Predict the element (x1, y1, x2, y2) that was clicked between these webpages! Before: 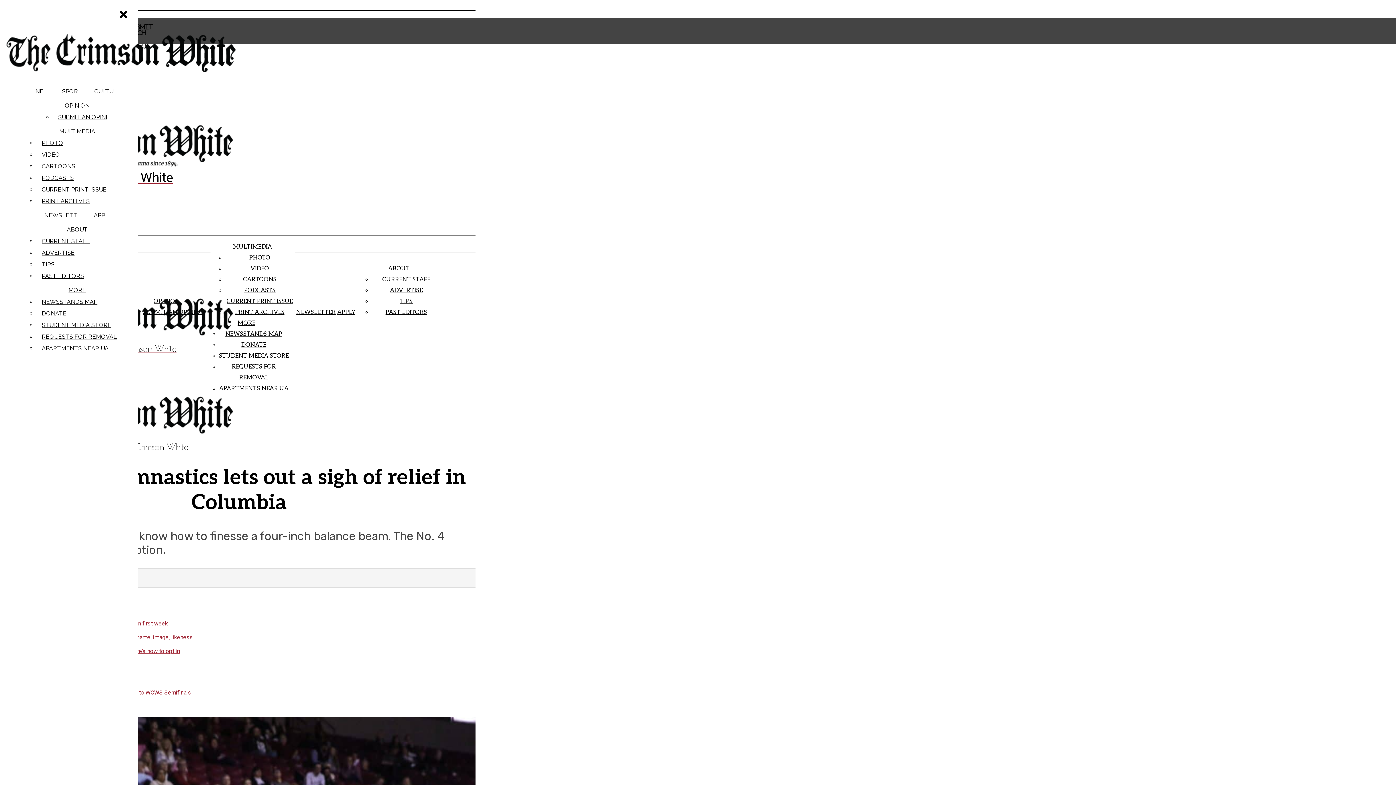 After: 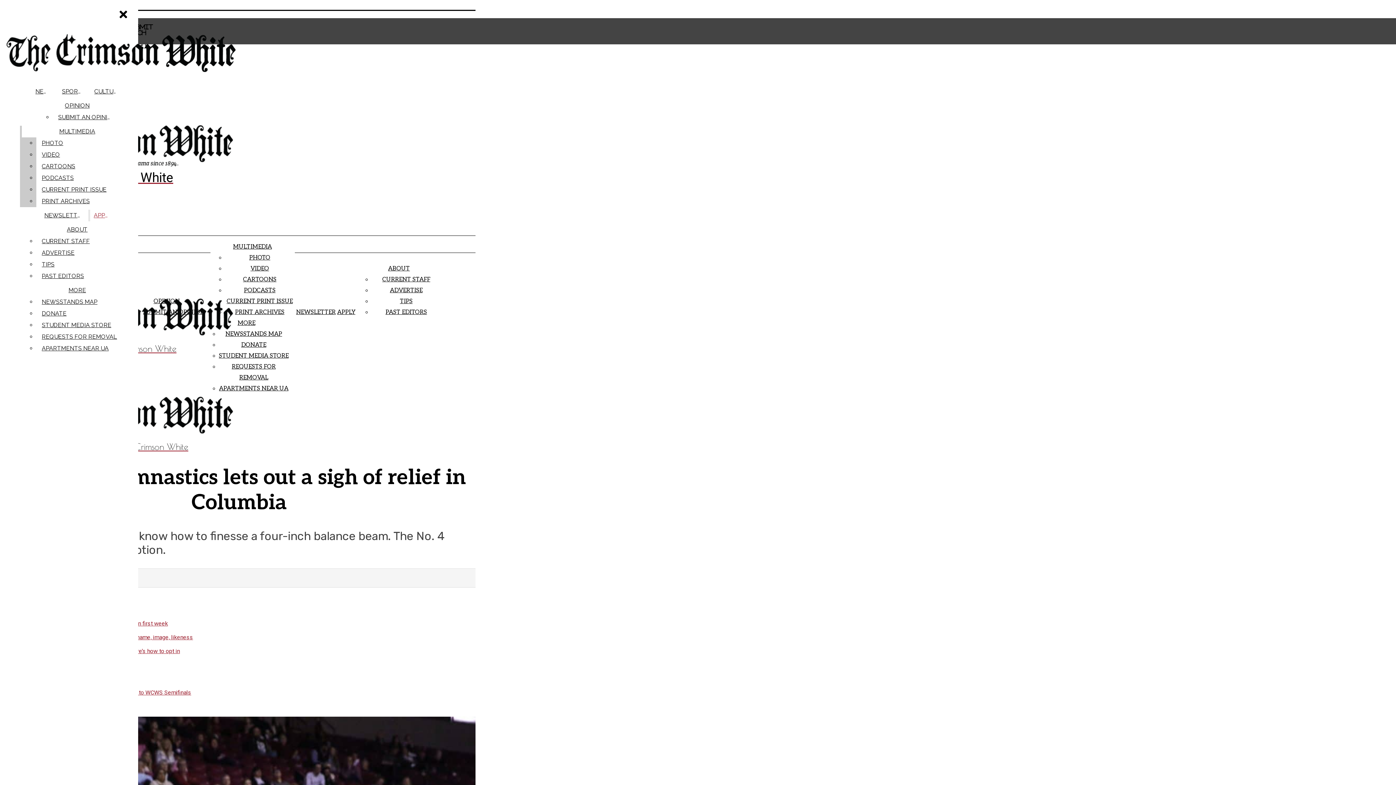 Action: bbox: (38, 137, 132, 149) label: PHOTO